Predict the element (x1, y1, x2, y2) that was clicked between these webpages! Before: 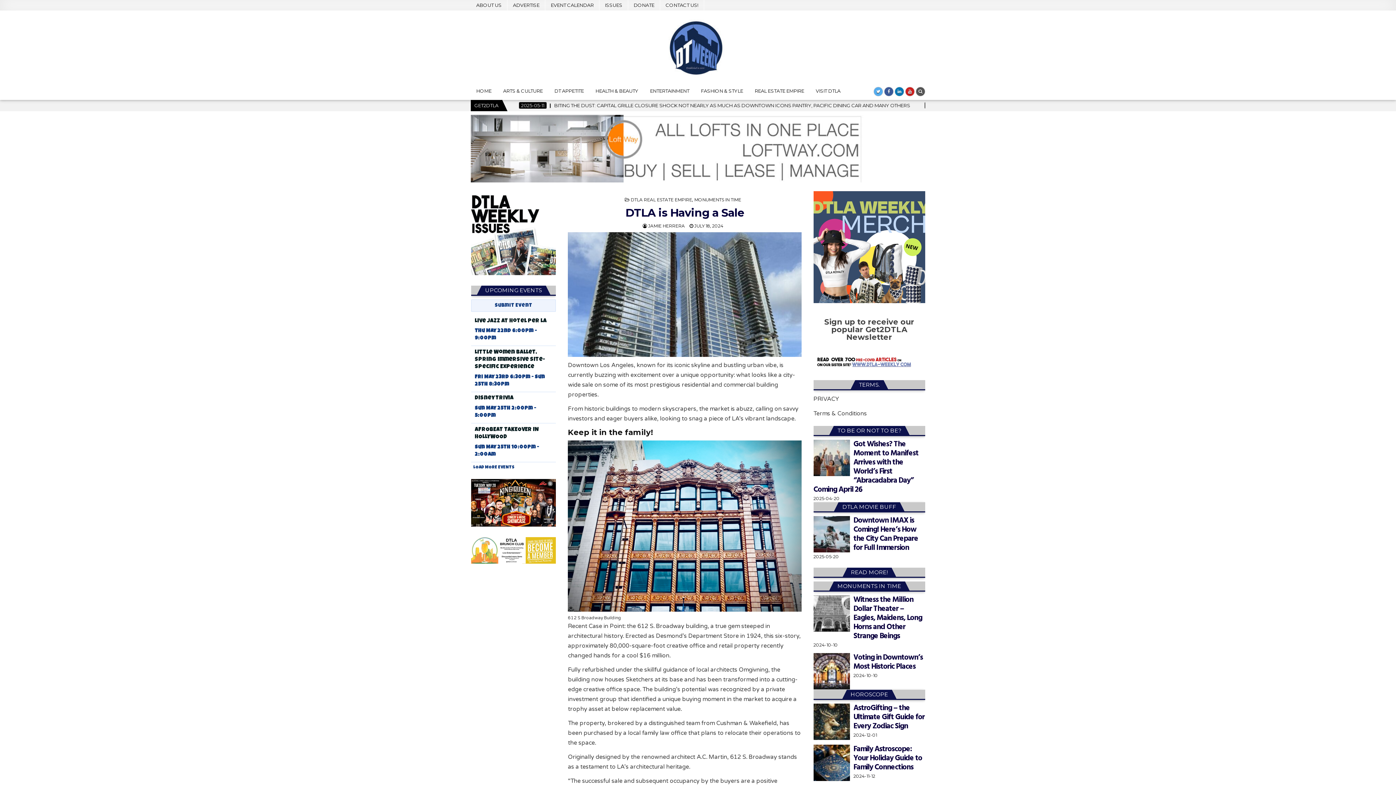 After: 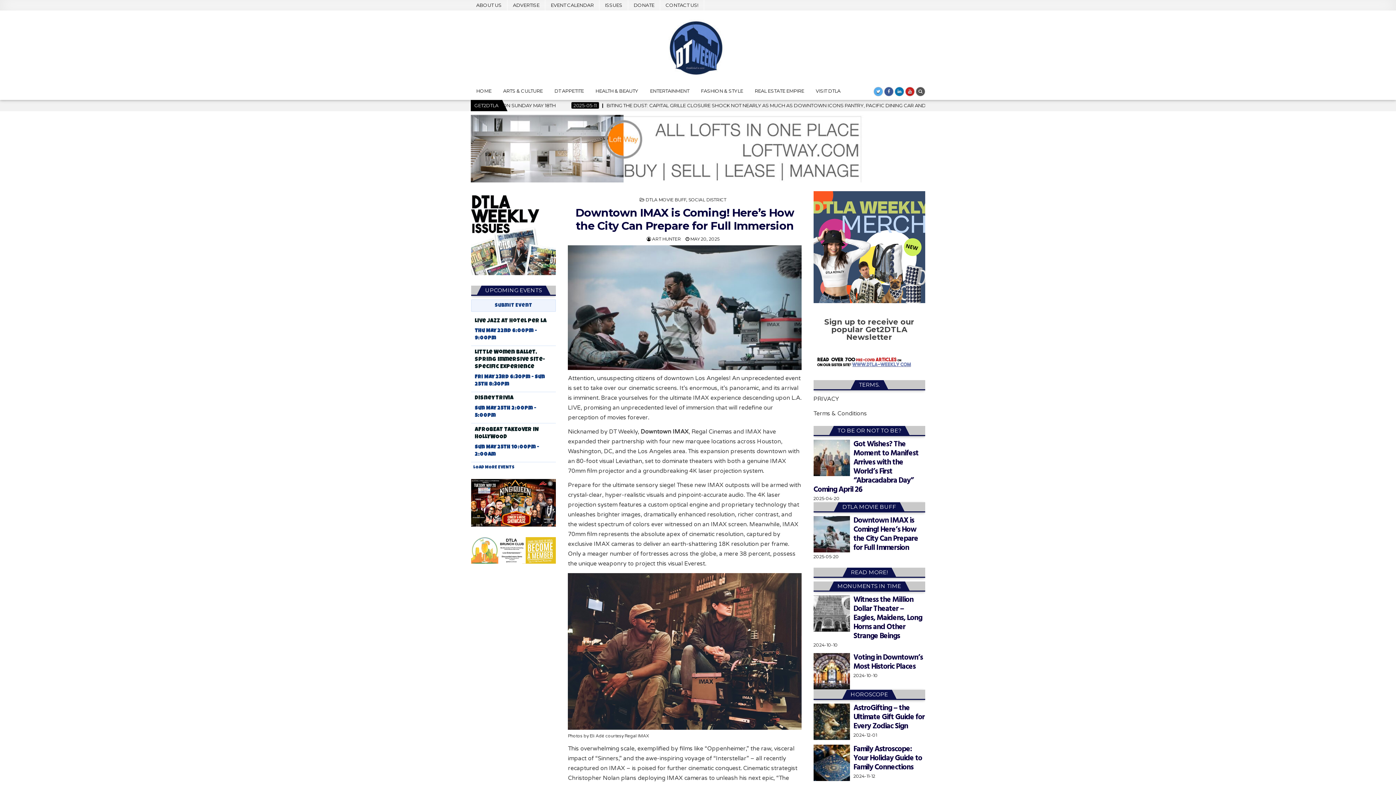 Action: bbox: (813, 516, 850, 552)